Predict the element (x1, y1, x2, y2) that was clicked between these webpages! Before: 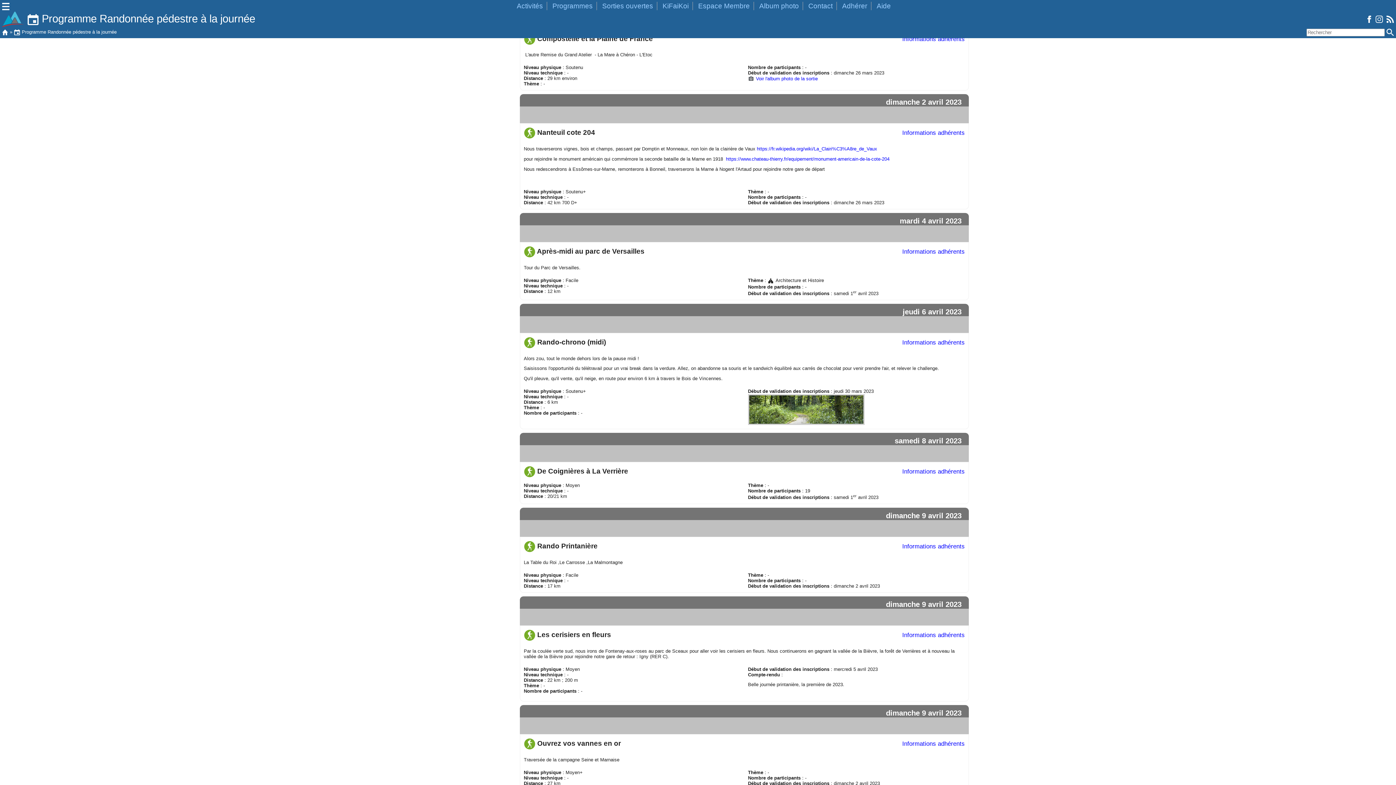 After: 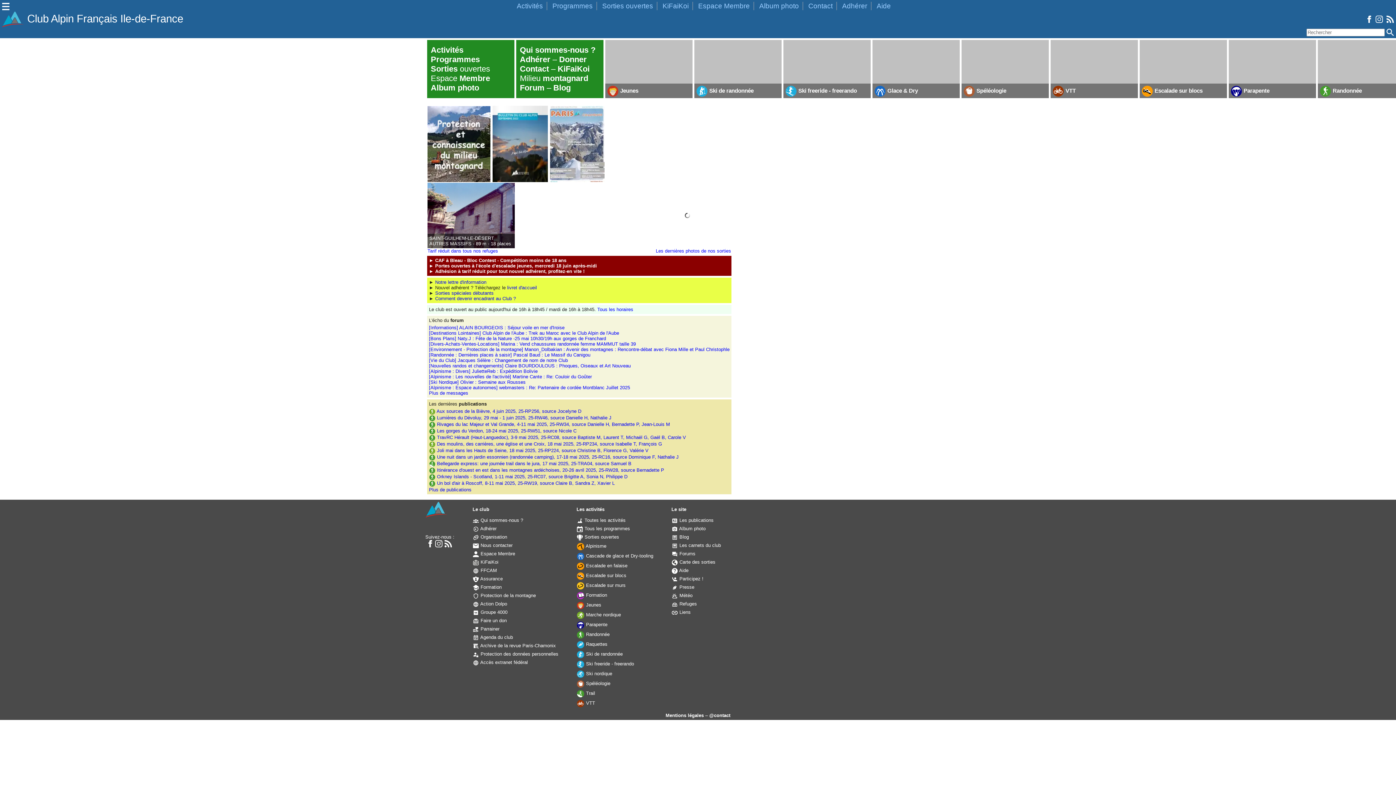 Action: bbox: (1, 12, 24, 24)